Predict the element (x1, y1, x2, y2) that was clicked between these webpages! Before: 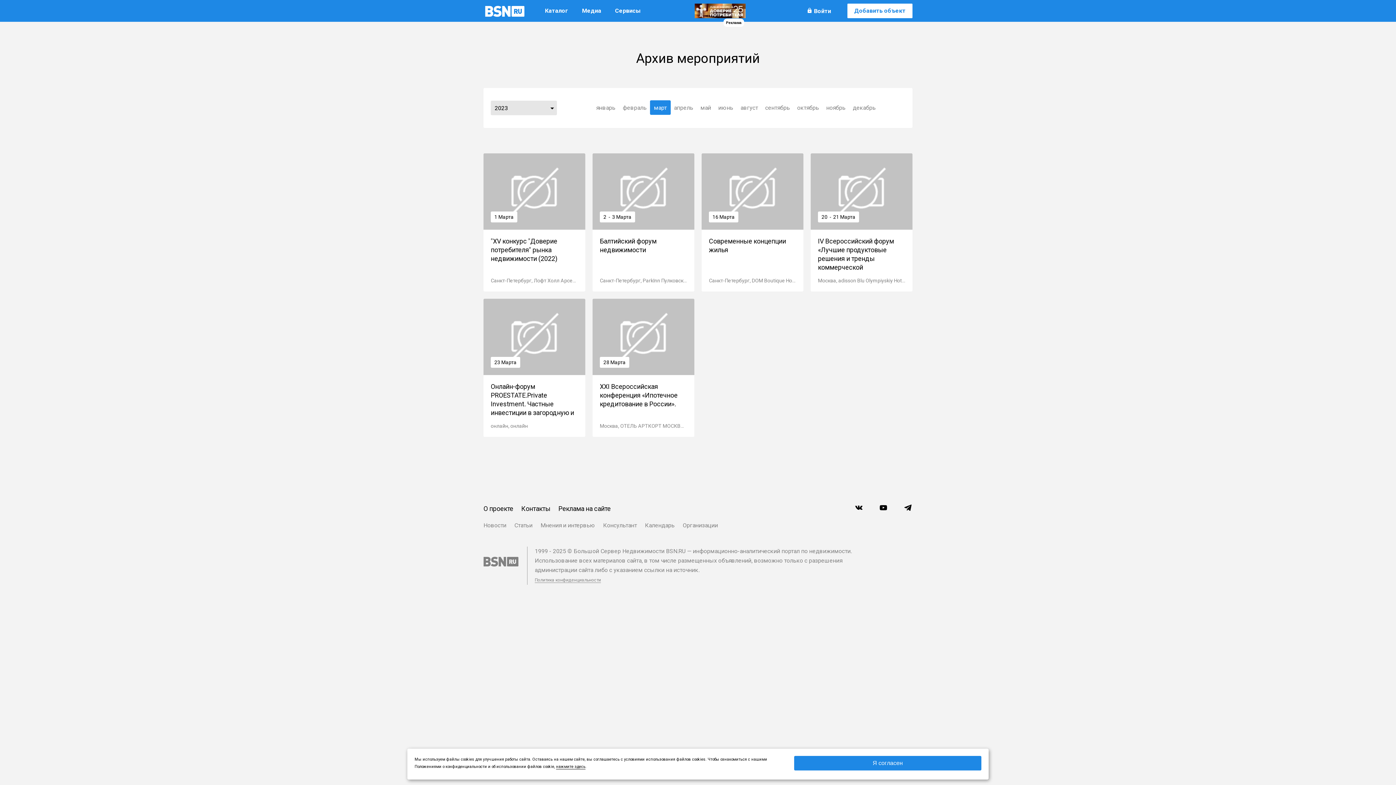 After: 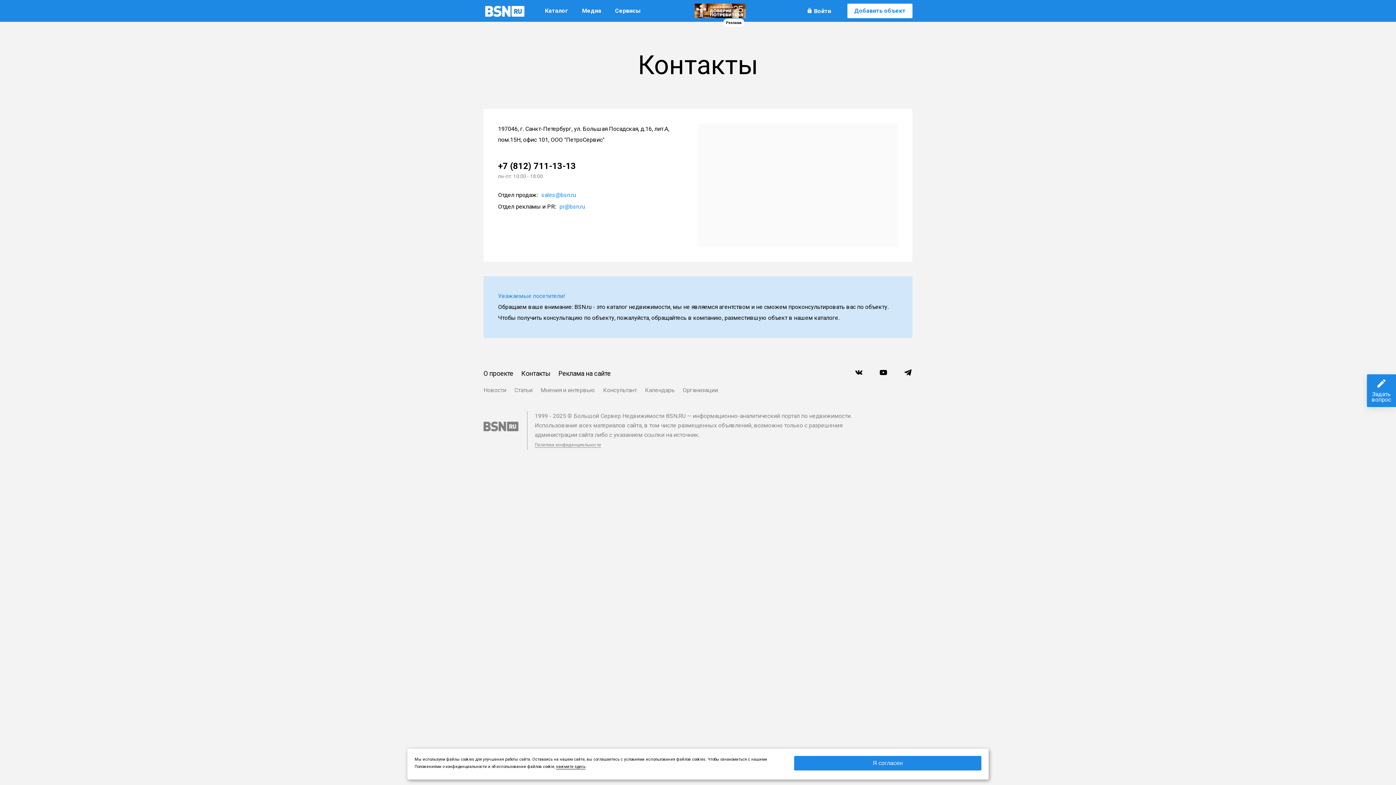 Action: label: Контакты bbox: (521, 502, 550, 515)